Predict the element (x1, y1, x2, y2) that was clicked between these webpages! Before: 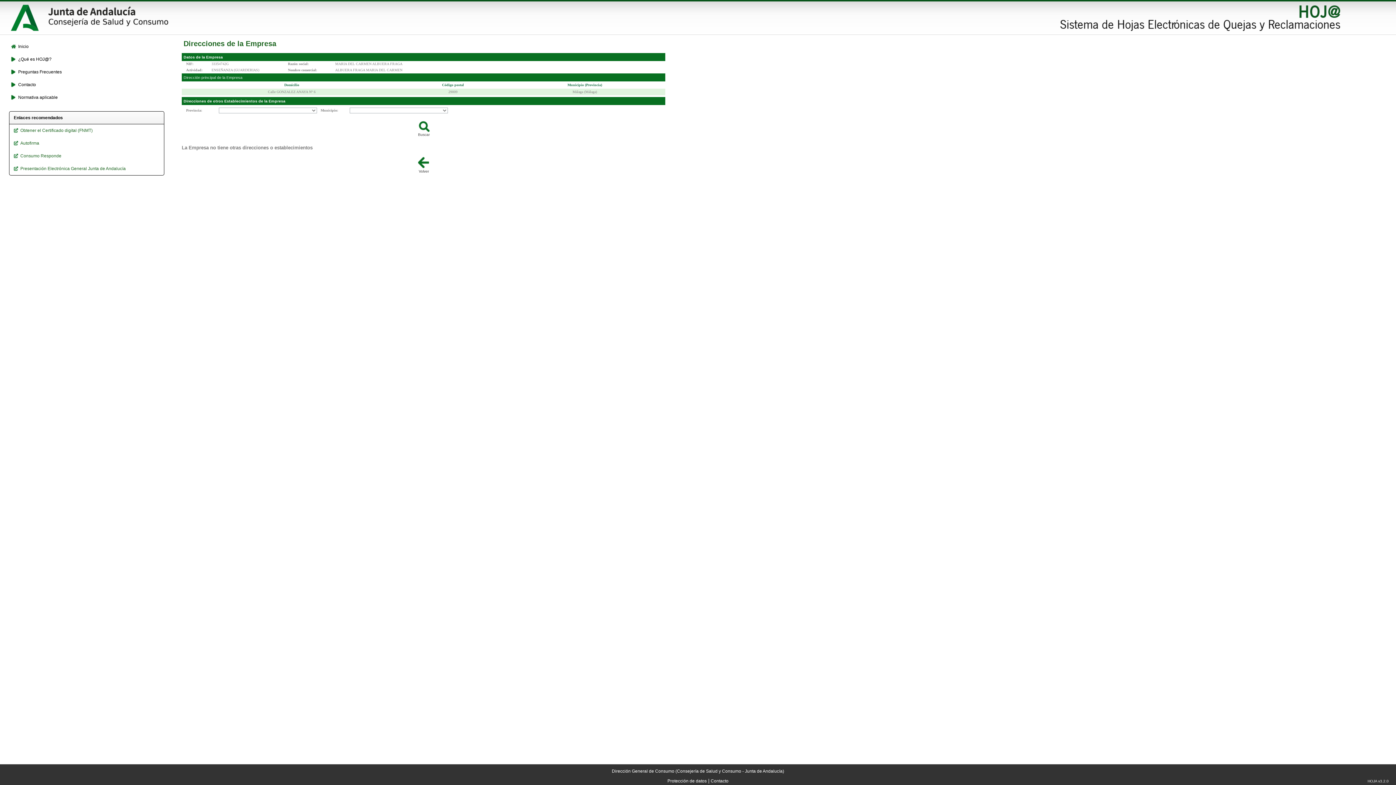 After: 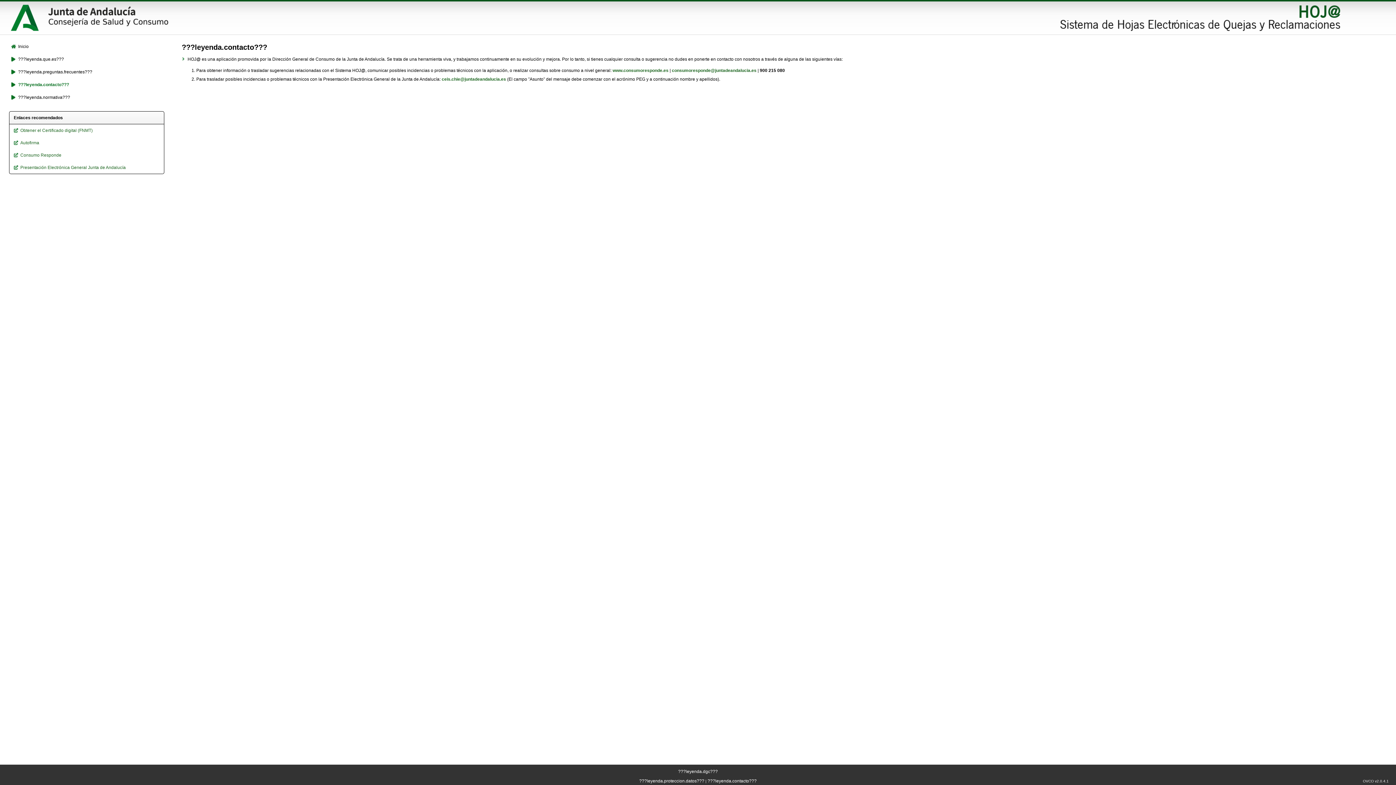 Action: bbox: (10, 82, 161, 87) label: Contacto